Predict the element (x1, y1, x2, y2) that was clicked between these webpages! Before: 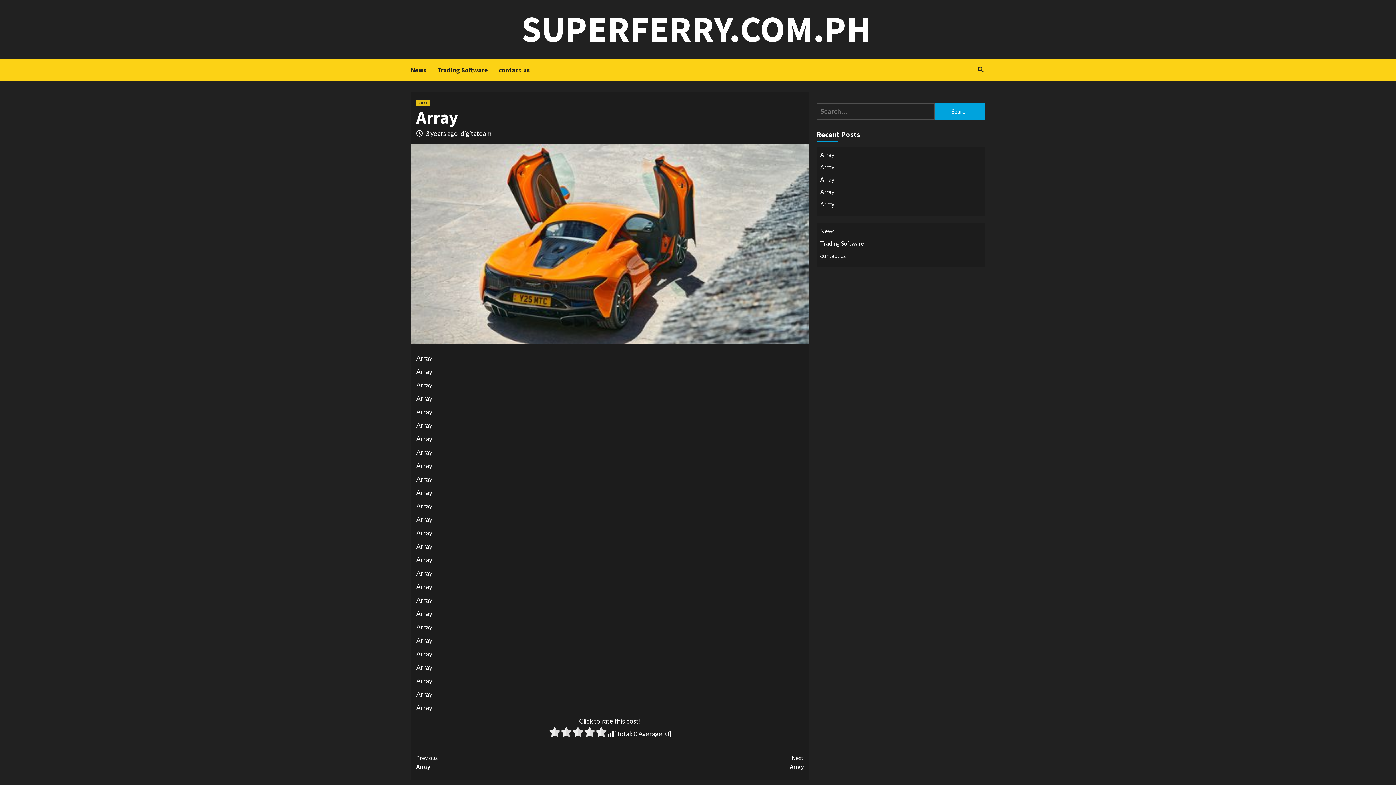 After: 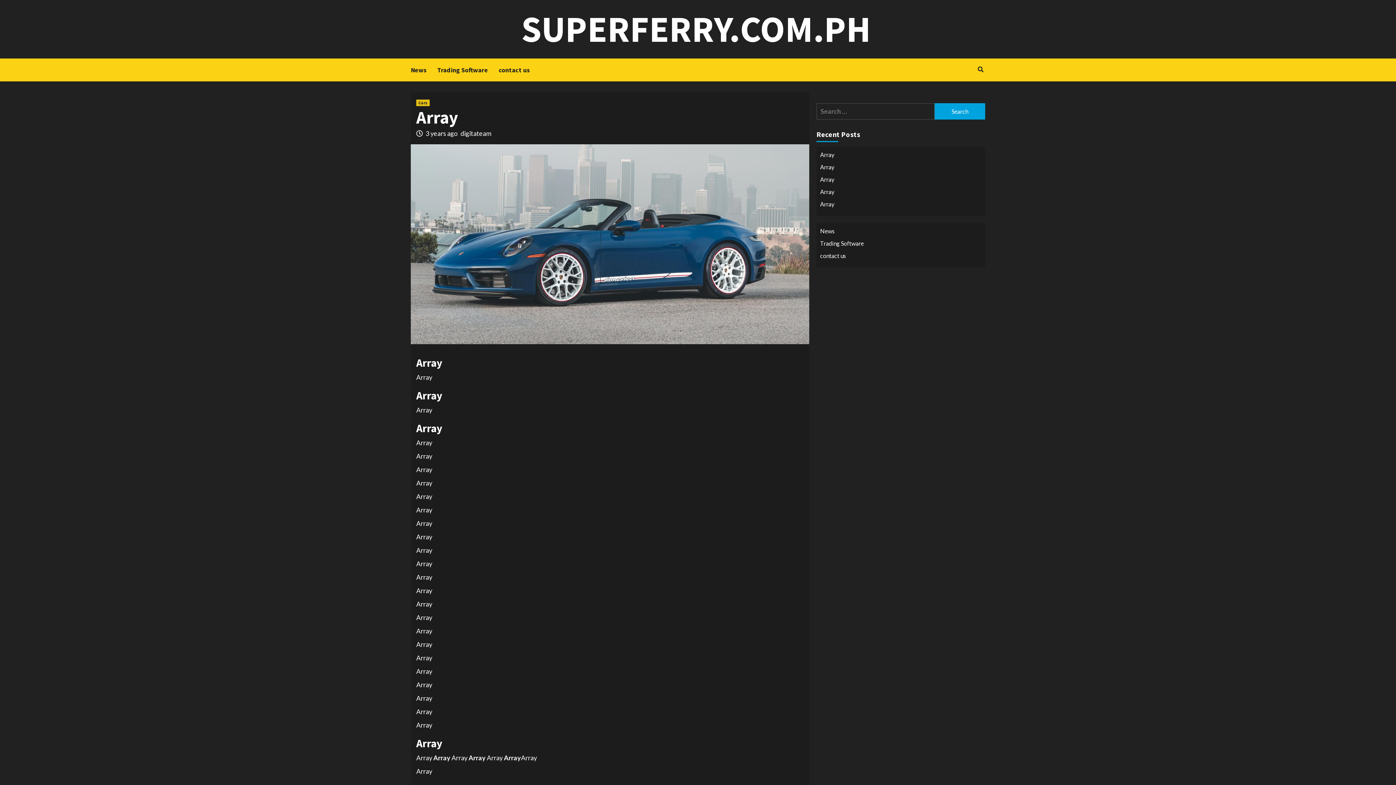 Action: bbox: (610, 753, 804, 771) label: Next
Array